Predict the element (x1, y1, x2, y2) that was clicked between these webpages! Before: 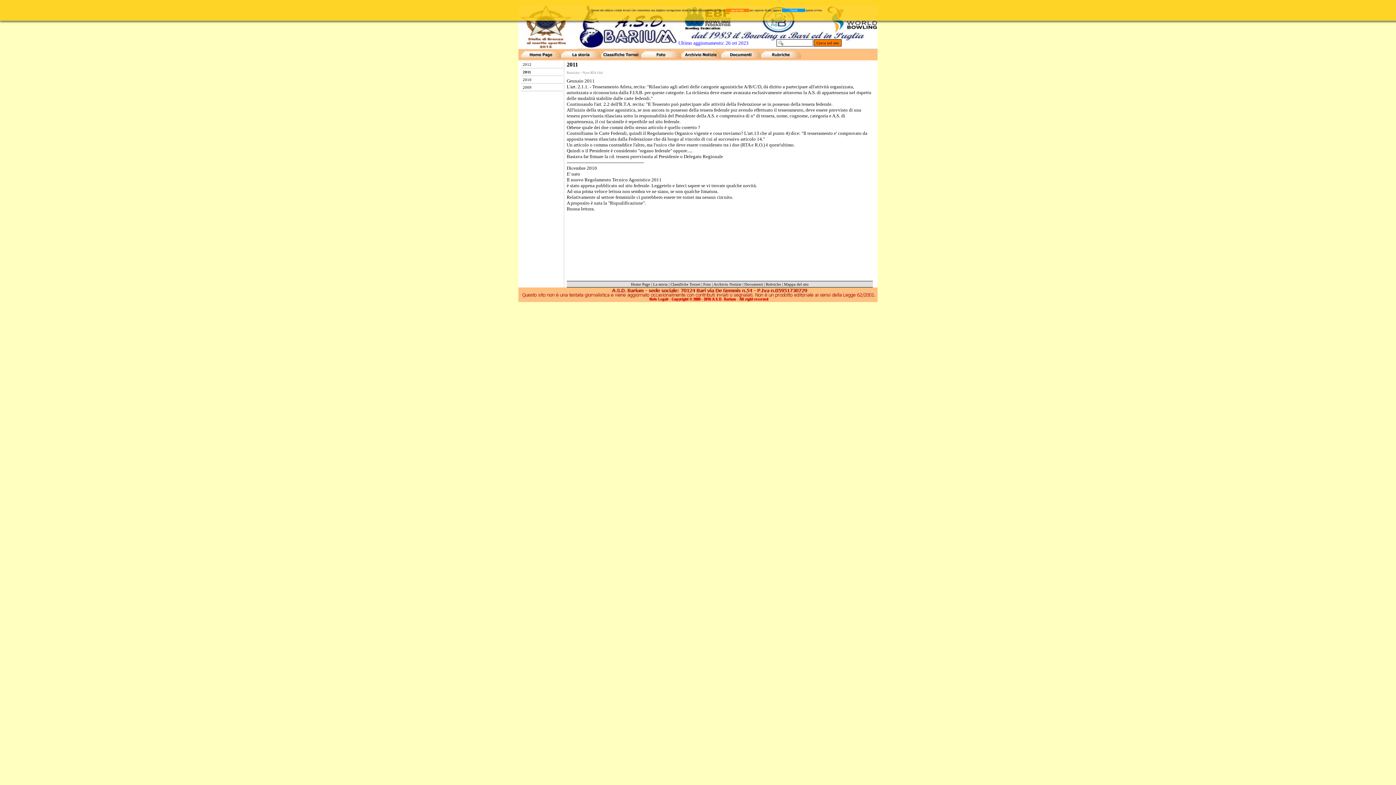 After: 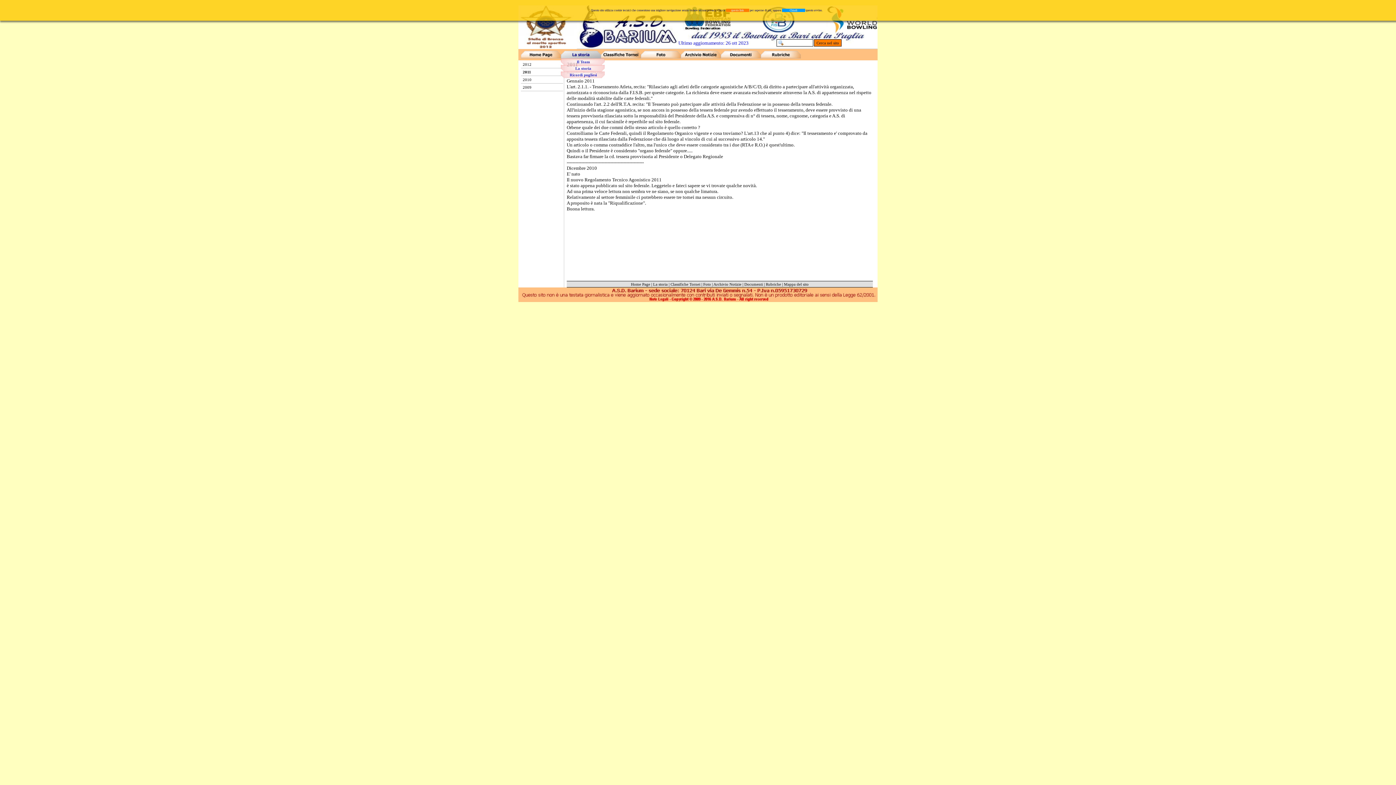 Action: bbox: (561, 50, 601, 58)